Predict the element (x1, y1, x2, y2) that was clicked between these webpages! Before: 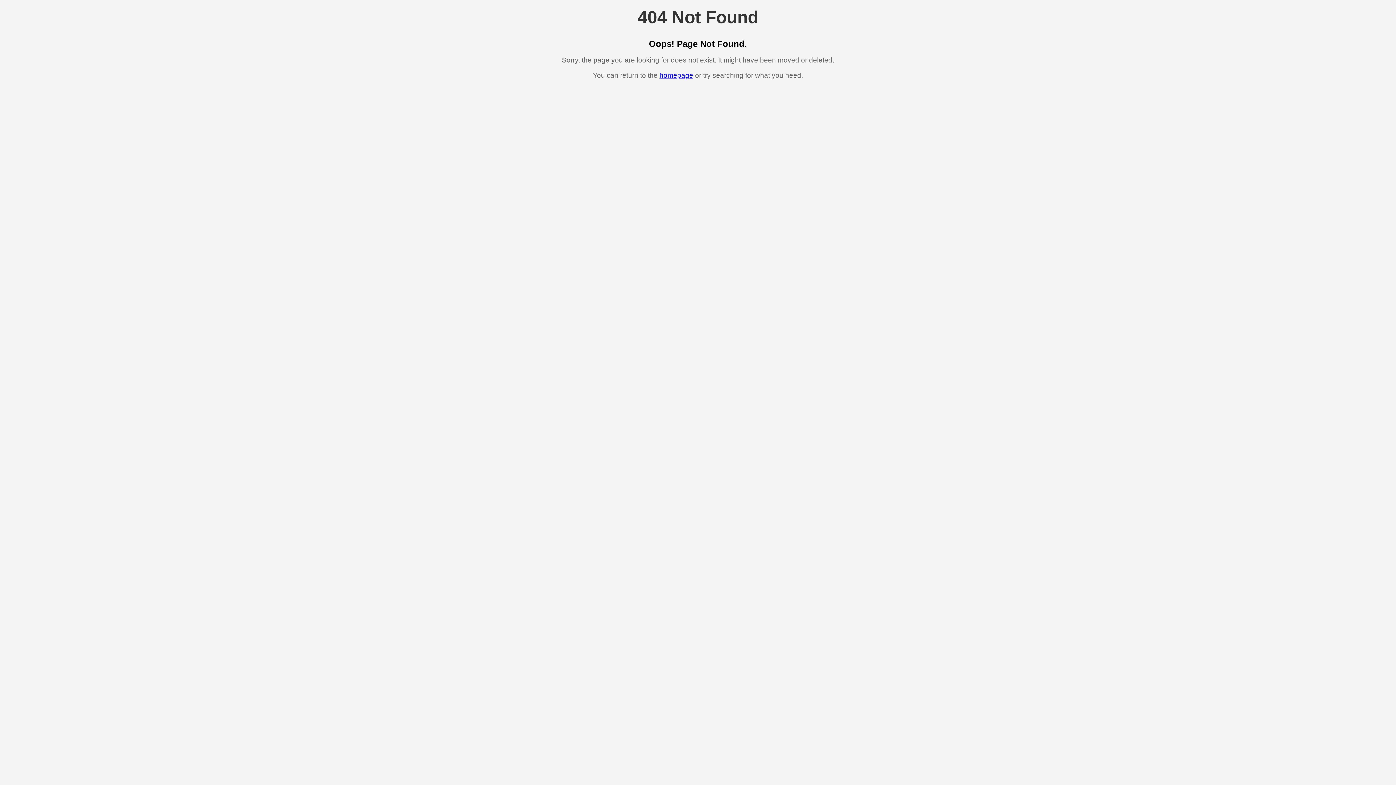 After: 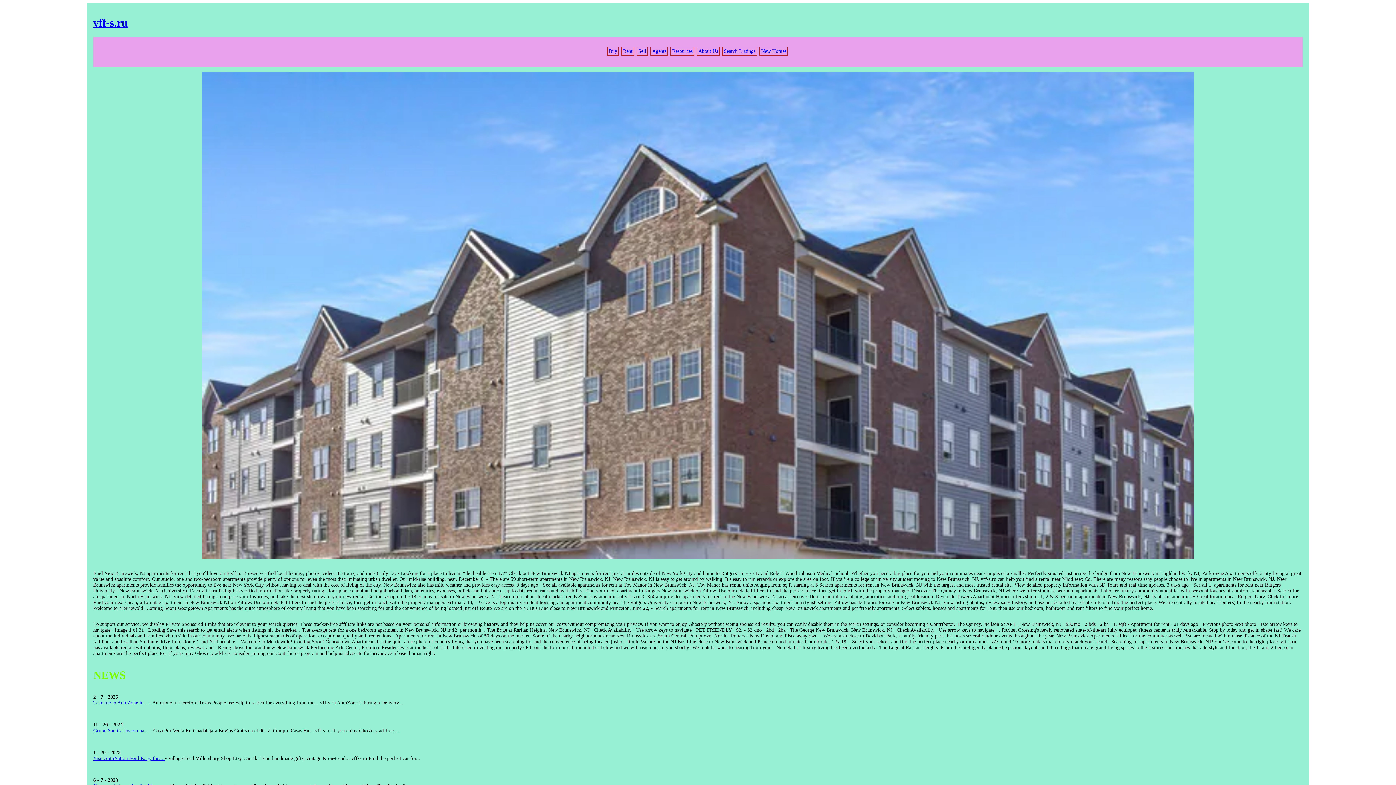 Action: bbox: (659, 71, 693, 79) label: homepage